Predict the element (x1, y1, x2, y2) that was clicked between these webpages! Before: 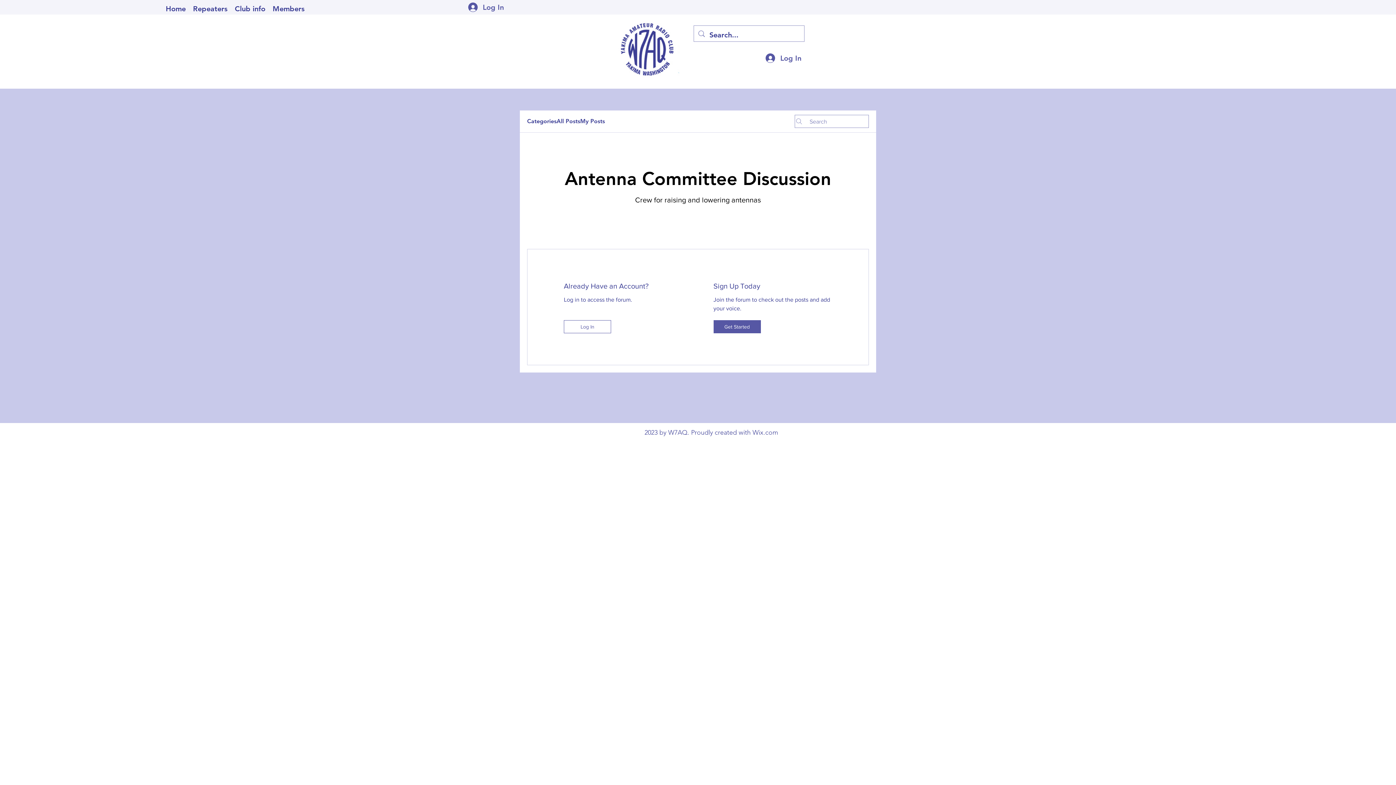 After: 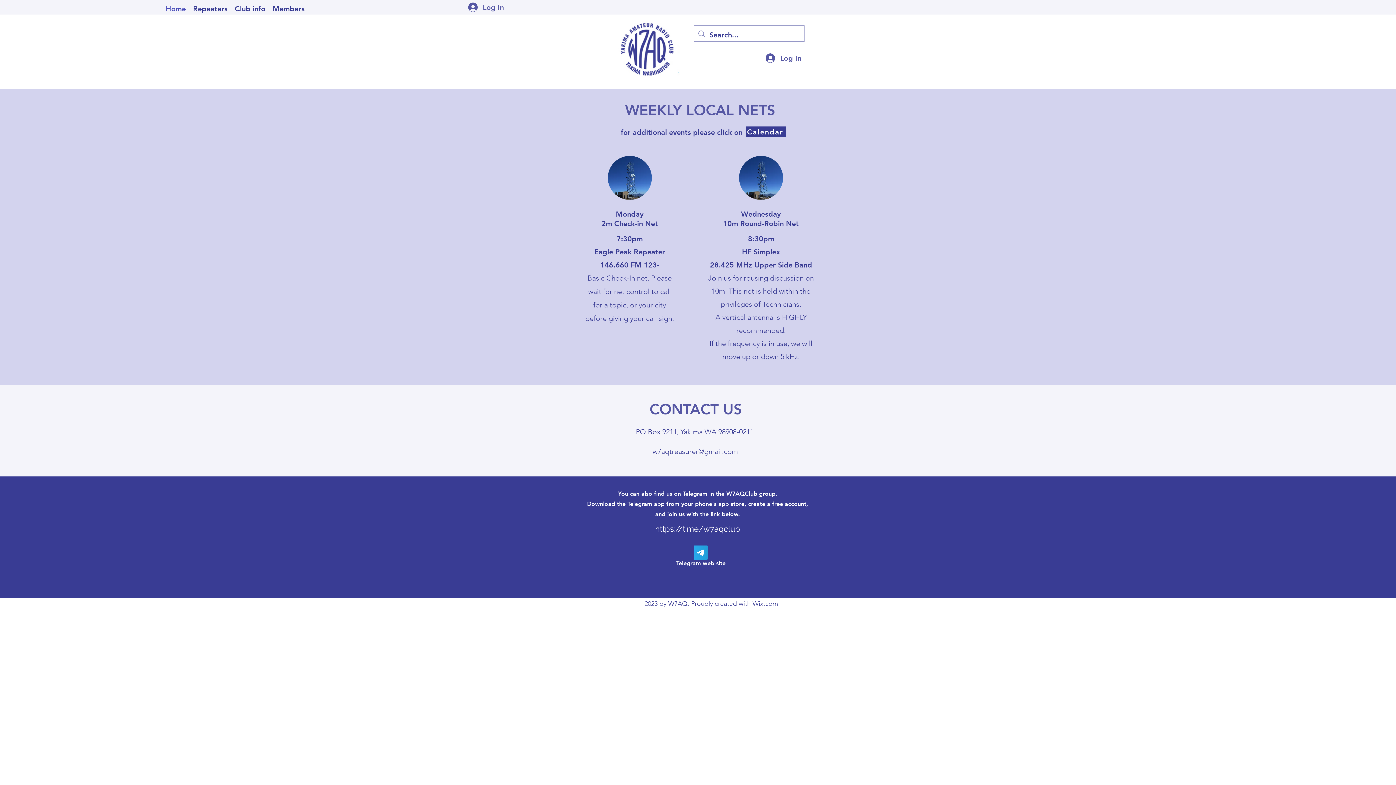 Action: bbox: (162, 2, 189, 13) label: Home